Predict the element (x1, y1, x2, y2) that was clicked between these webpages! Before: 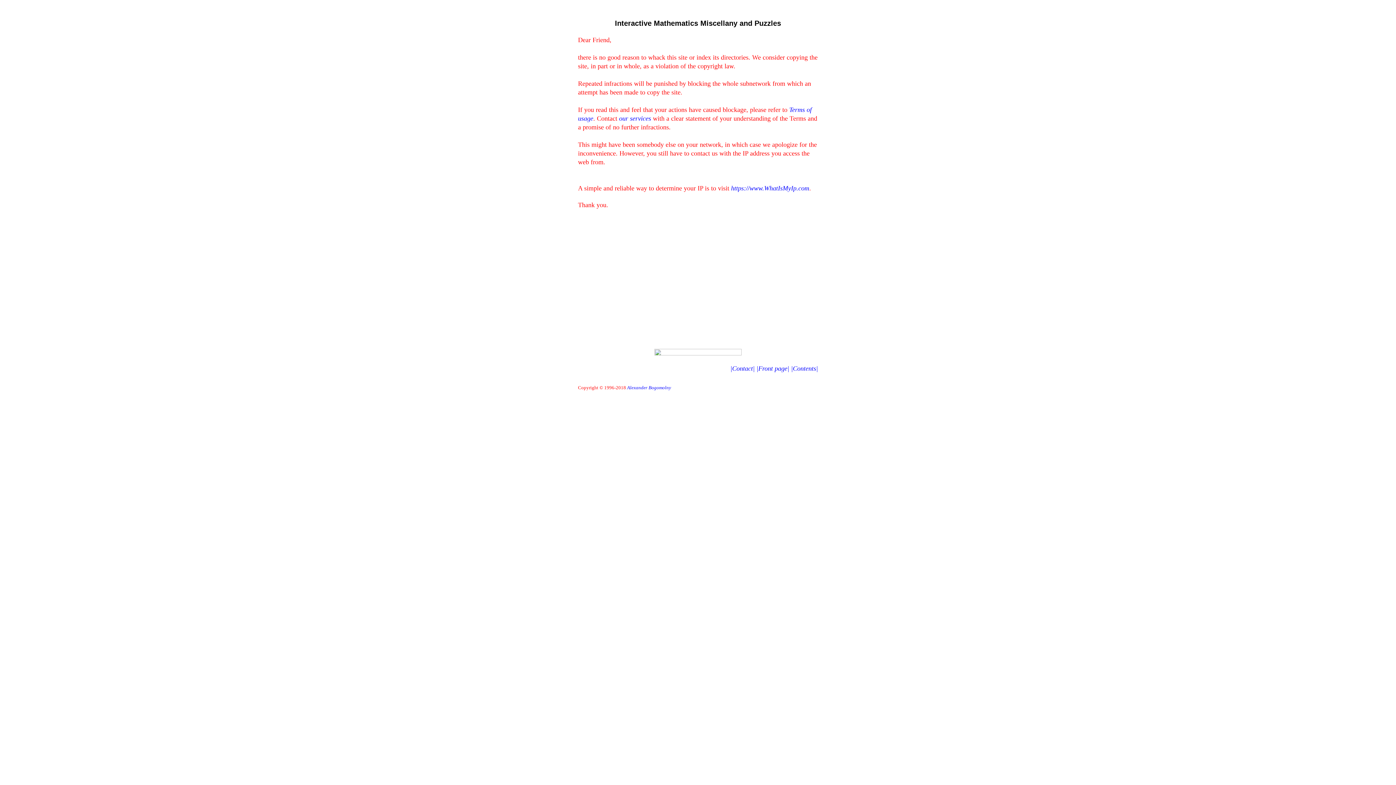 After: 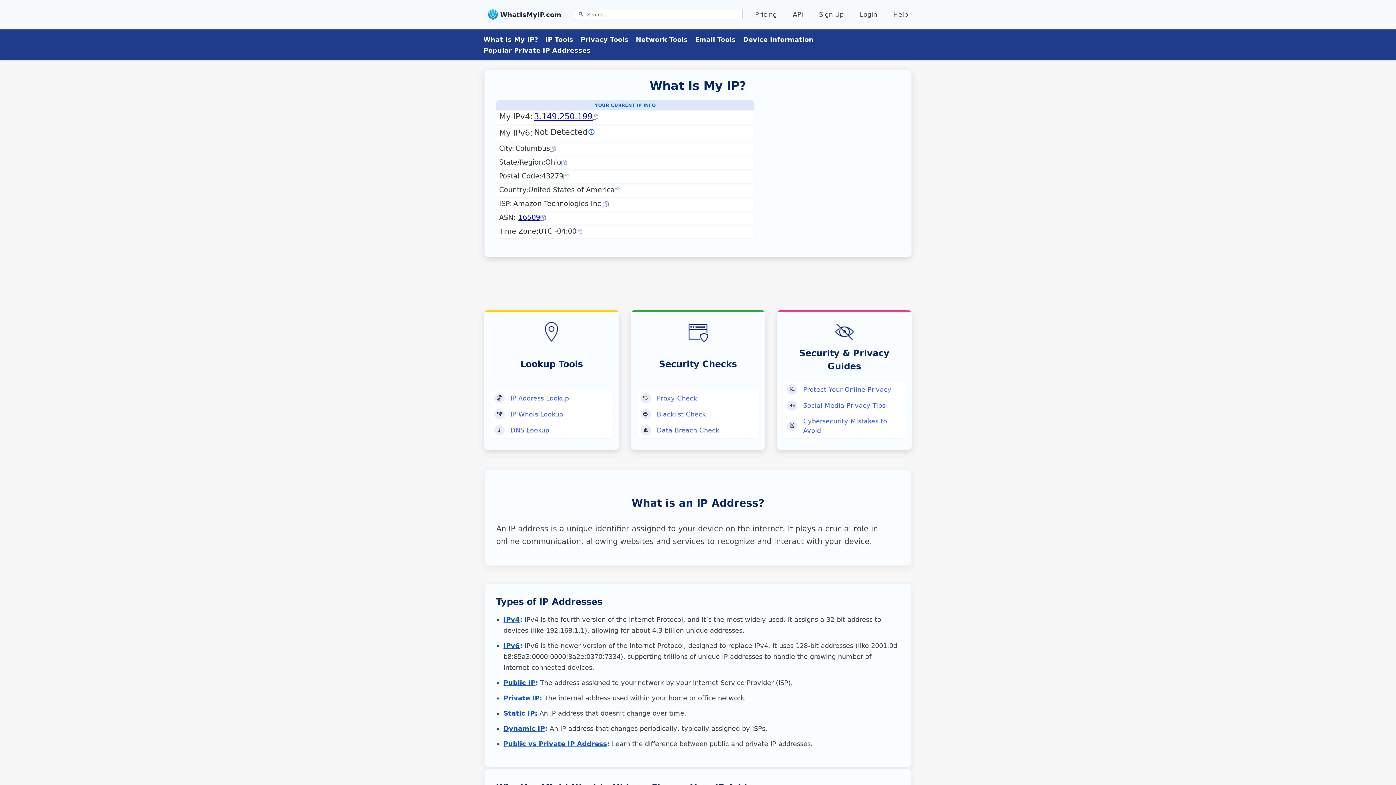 Action: label: https://www.WhatIsMyIp.com bbox: (731, 184, 809, 191)